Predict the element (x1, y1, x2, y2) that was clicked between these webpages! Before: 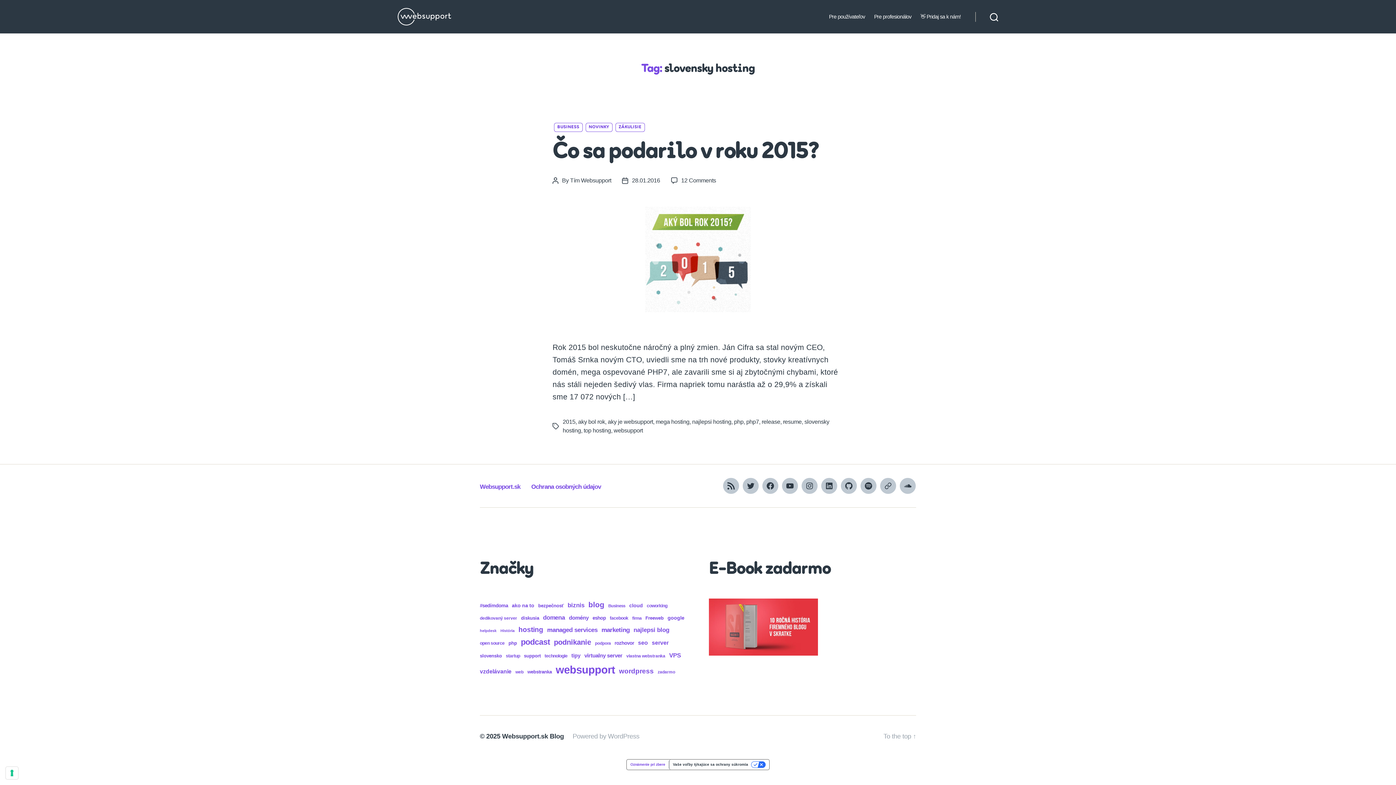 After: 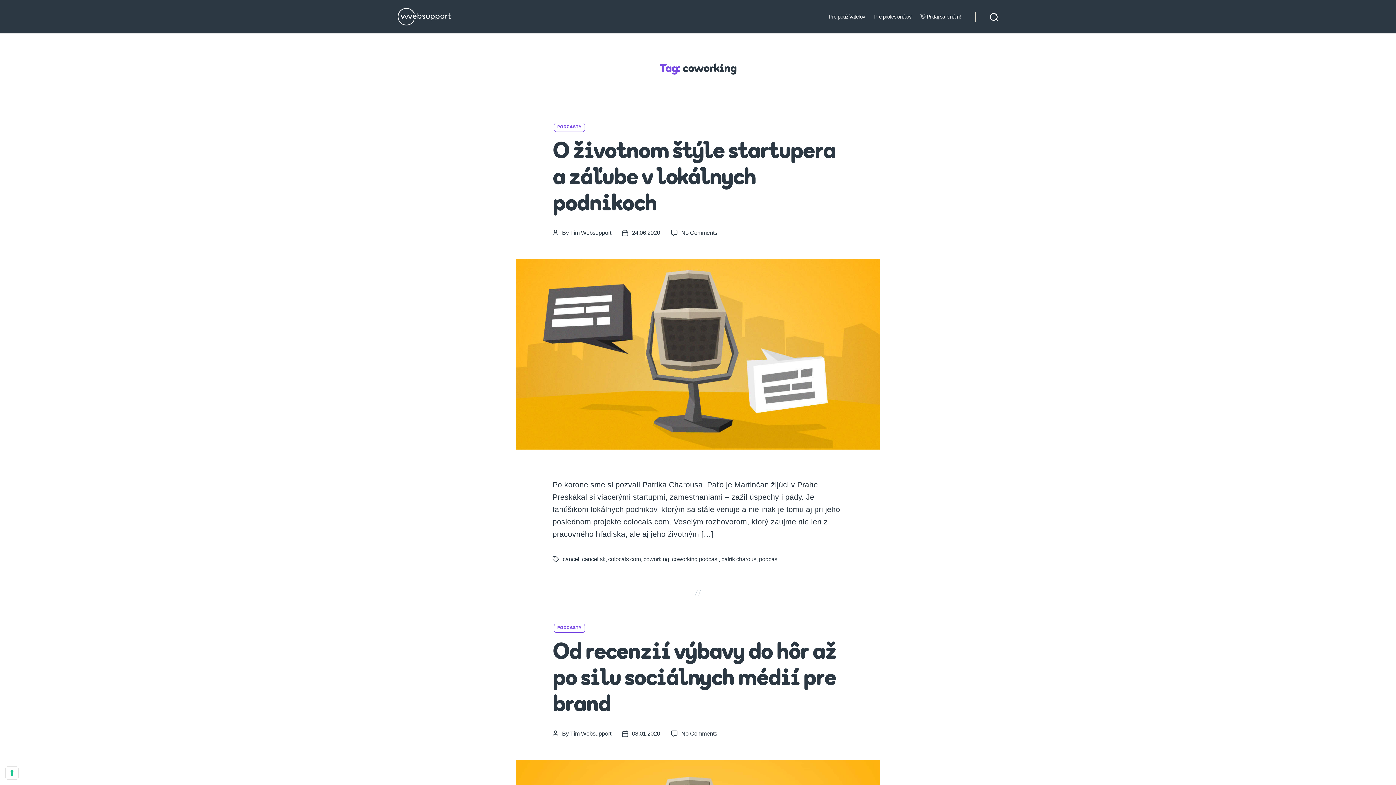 Action: bbox: (646, 602, 667, 609) label: coworking (16 items)